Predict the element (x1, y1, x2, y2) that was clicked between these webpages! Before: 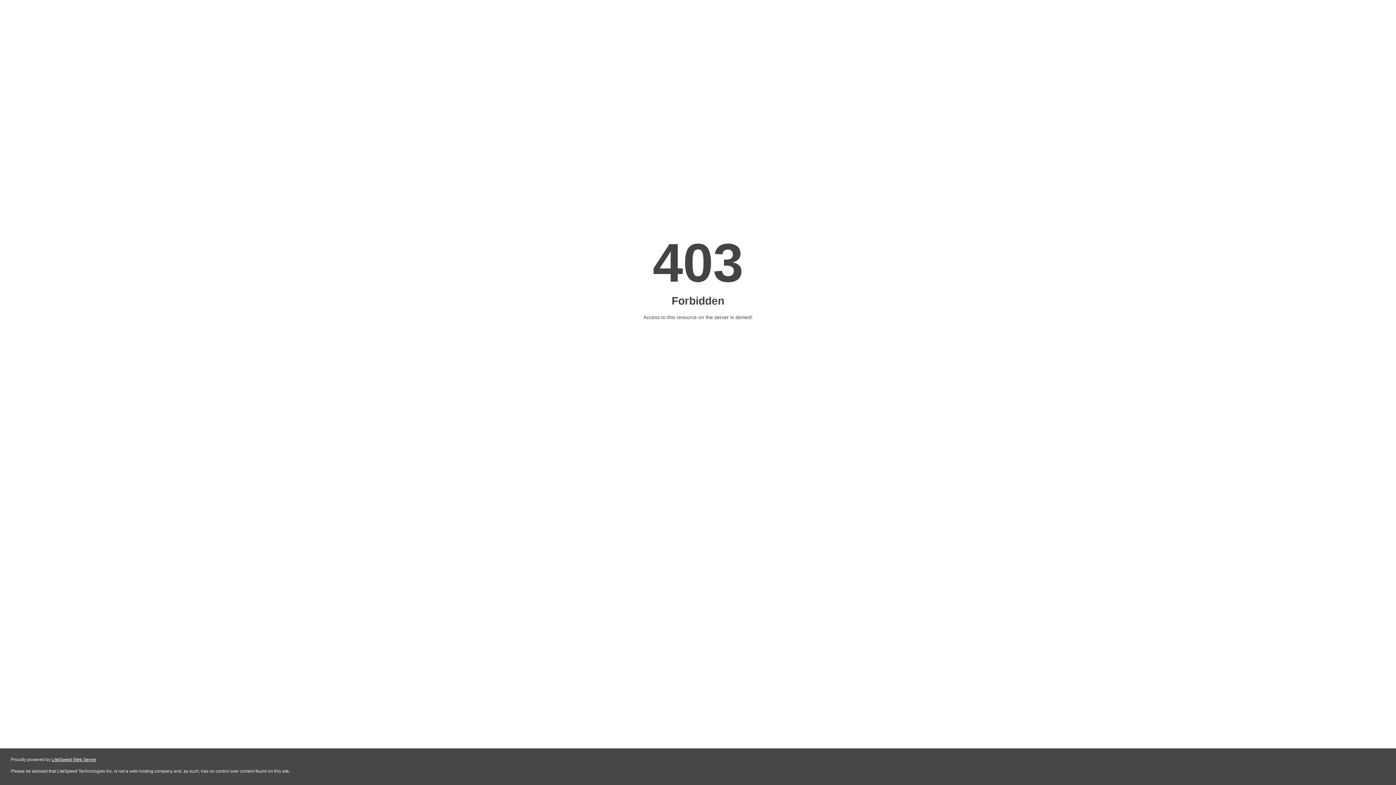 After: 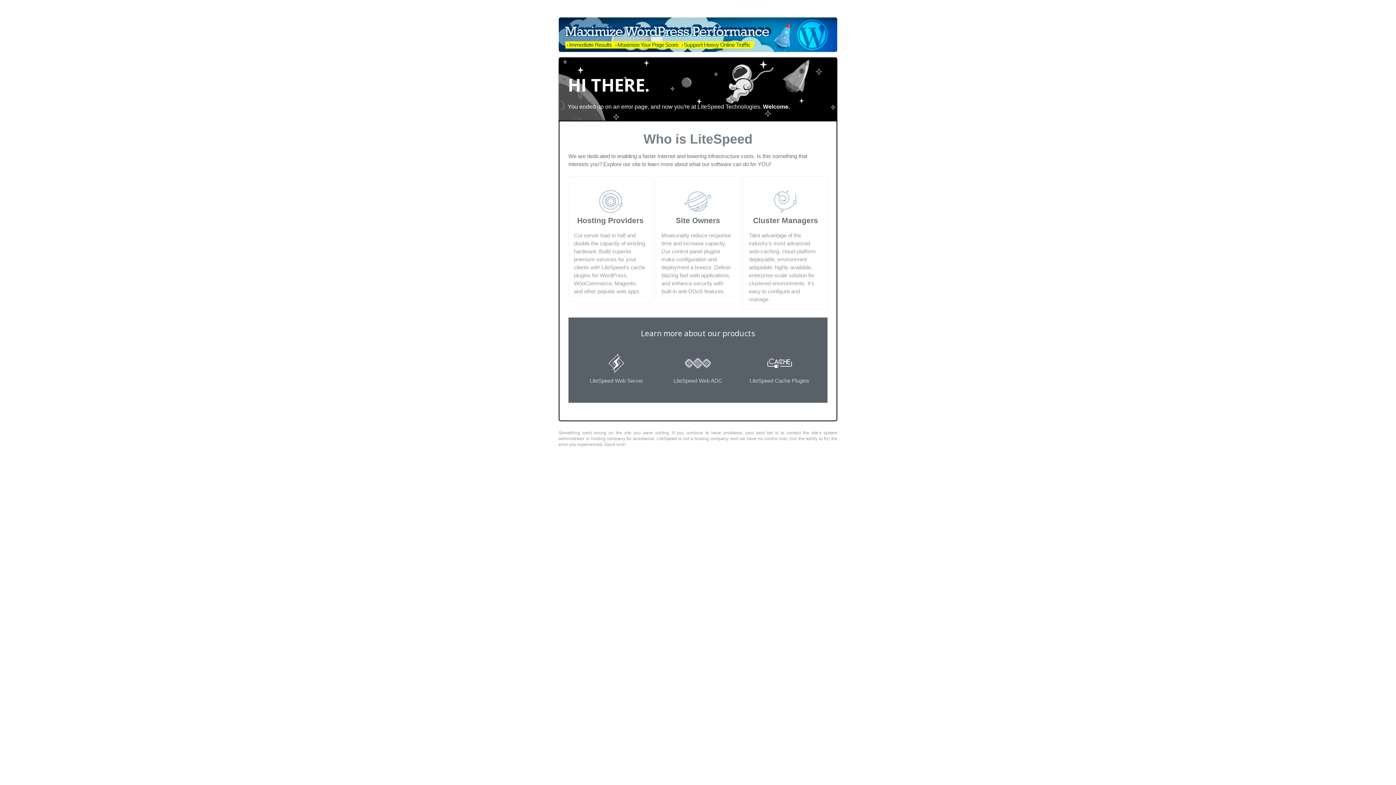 Action: label: LiteSpeed Web Server bbox: (51, 757, 96, 762)